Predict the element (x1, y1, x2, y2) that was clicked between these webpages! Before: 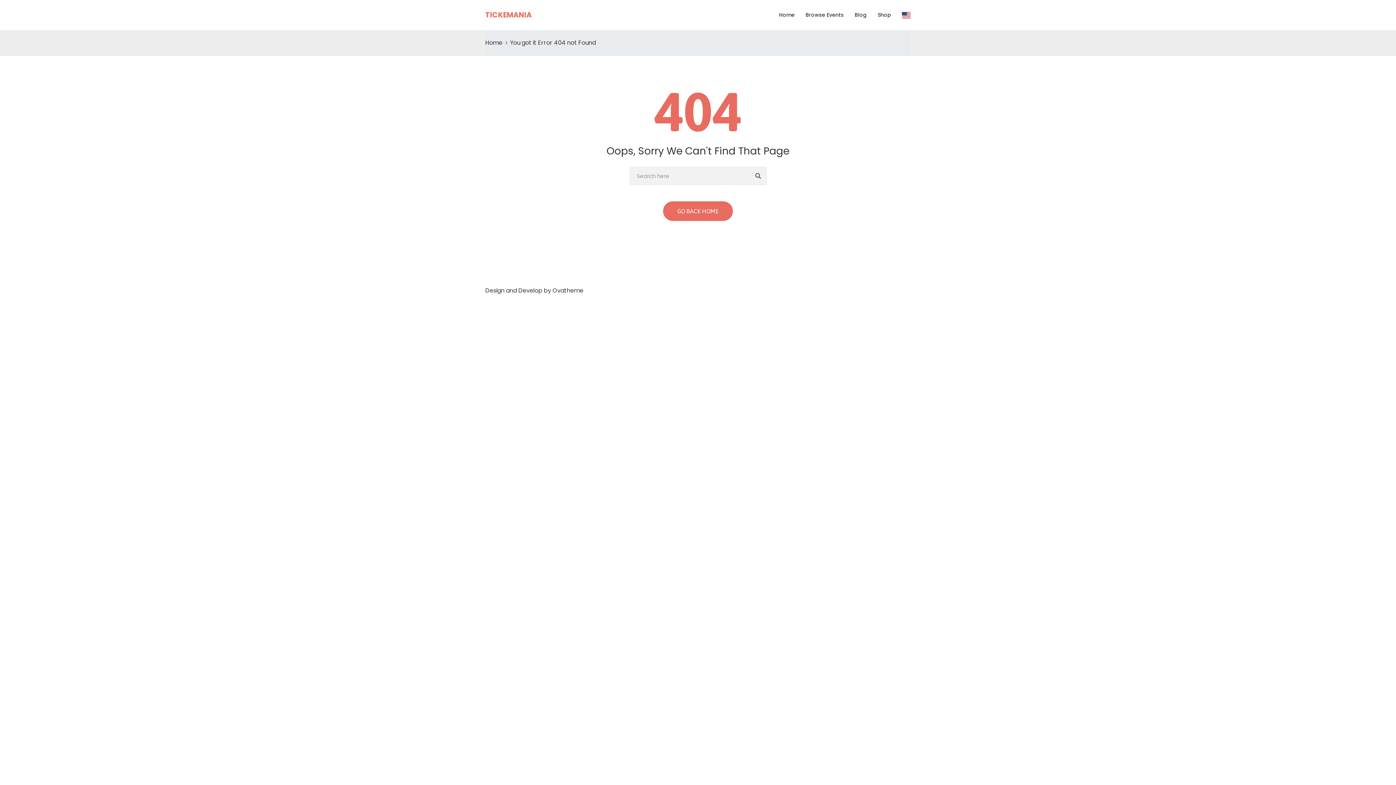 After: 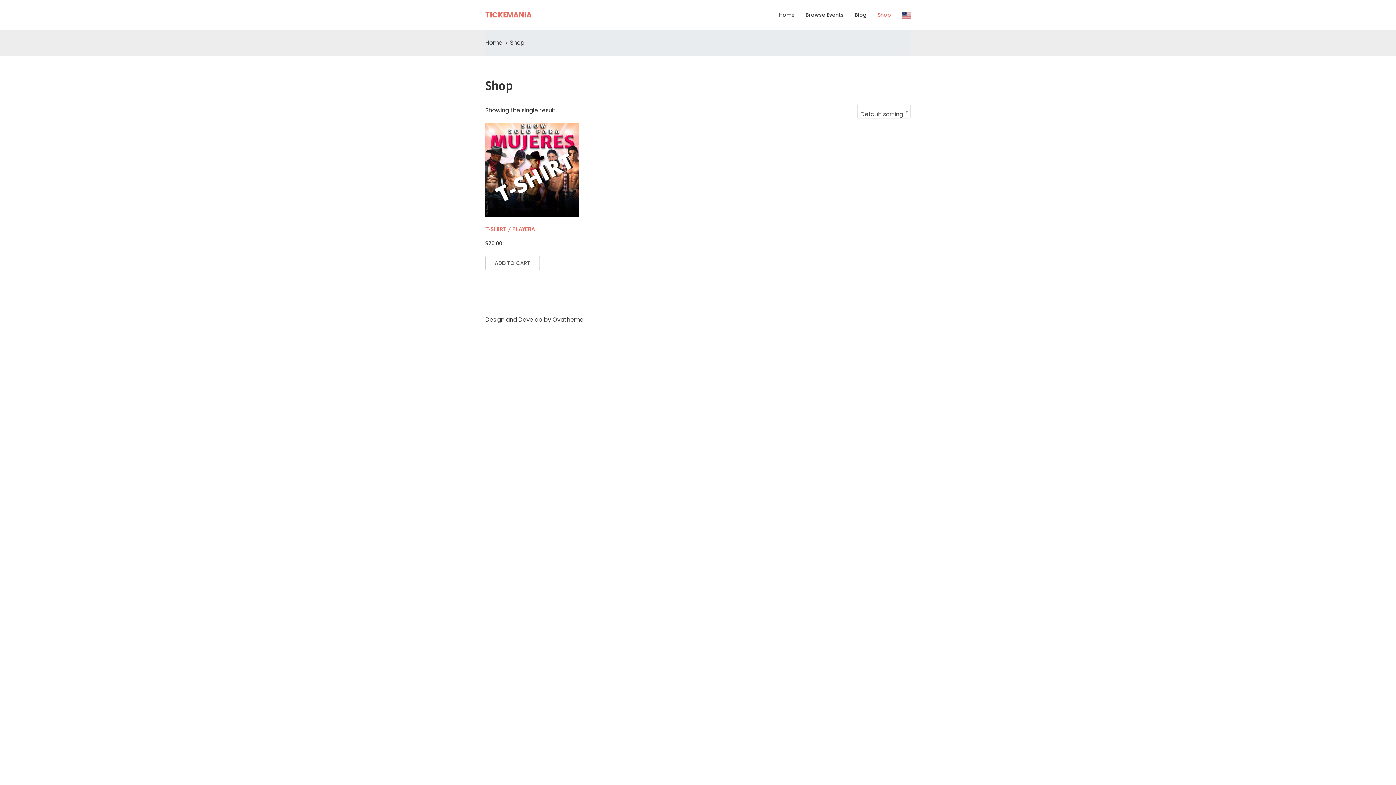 Action: bbox: (872, 0, 896, 30) label: Shop